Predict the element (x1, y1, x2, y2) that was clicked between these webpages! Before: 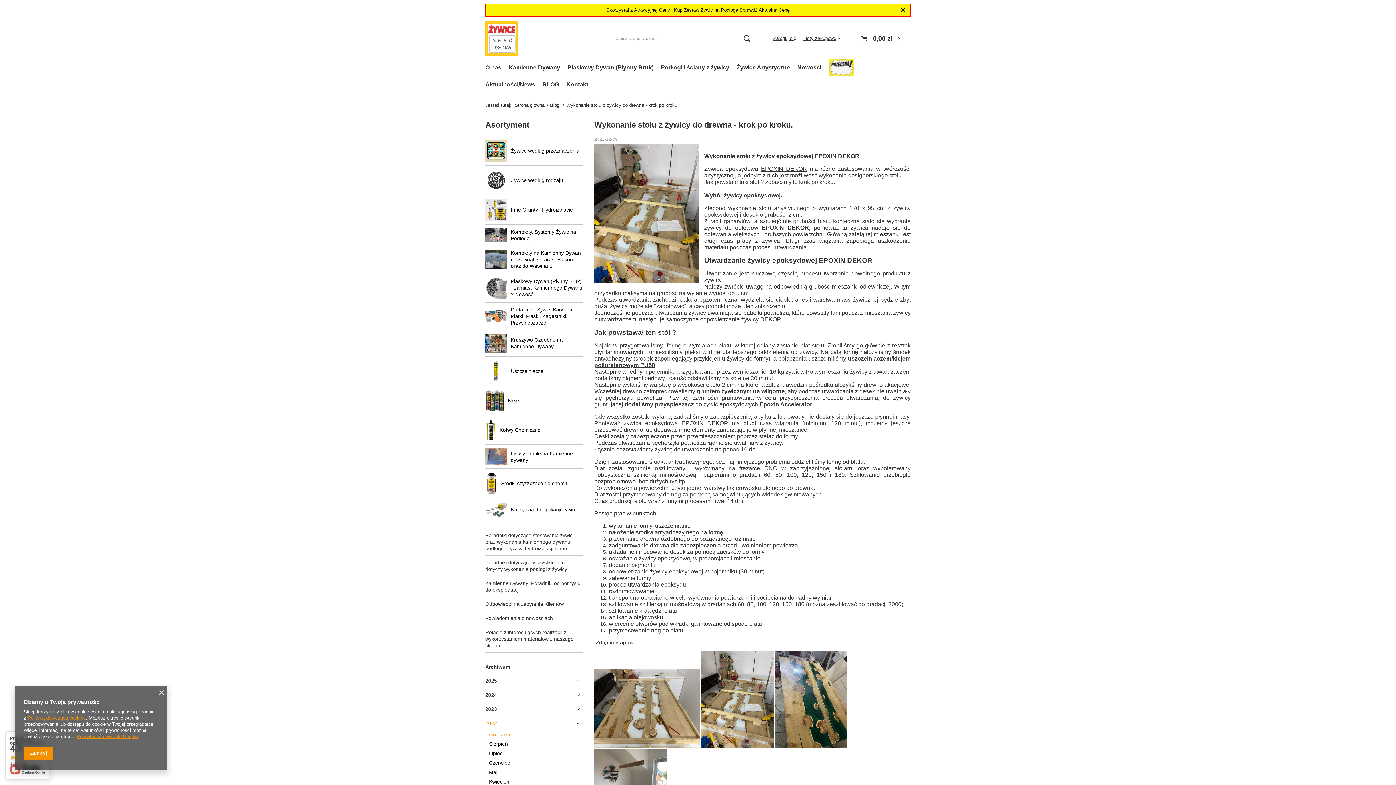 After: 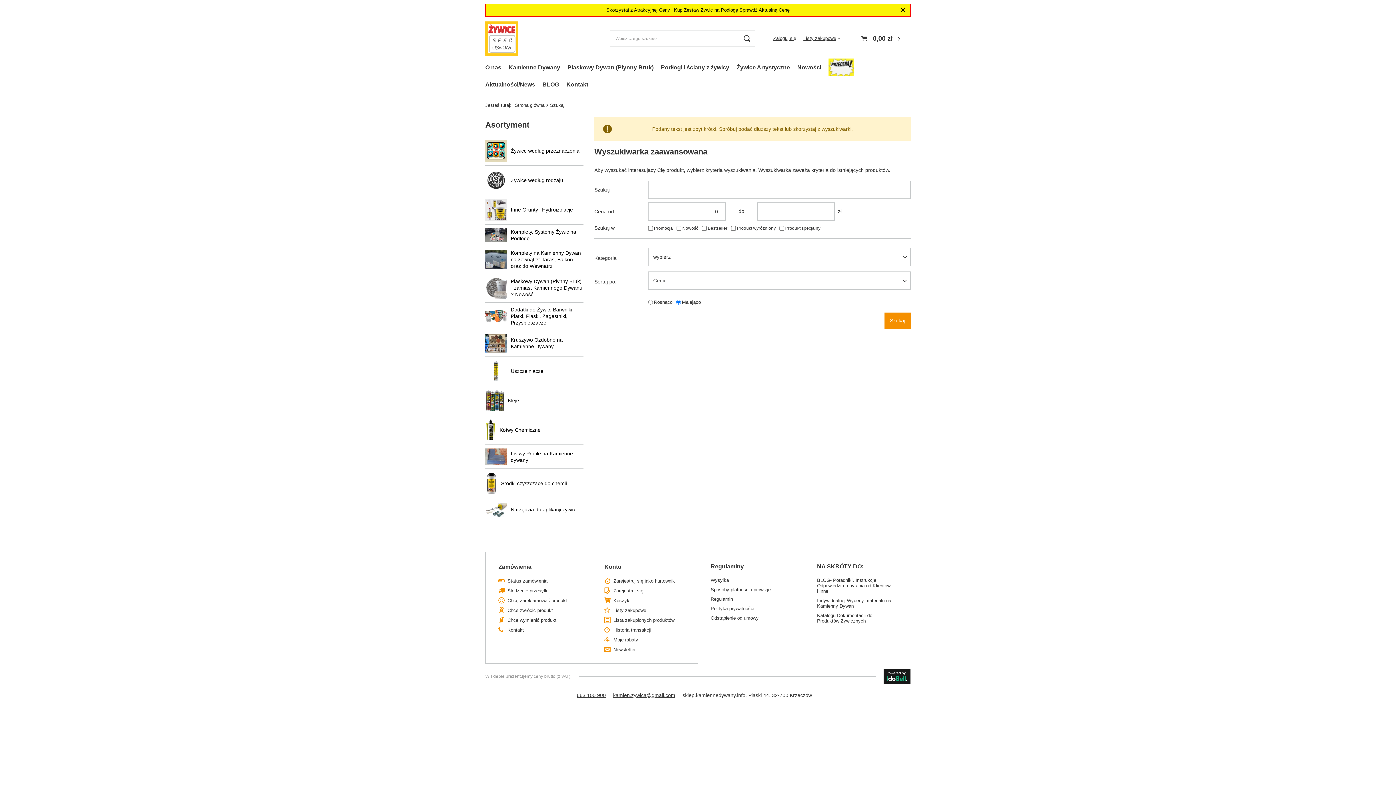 Action: bbox: (738, 30, 755, 46)